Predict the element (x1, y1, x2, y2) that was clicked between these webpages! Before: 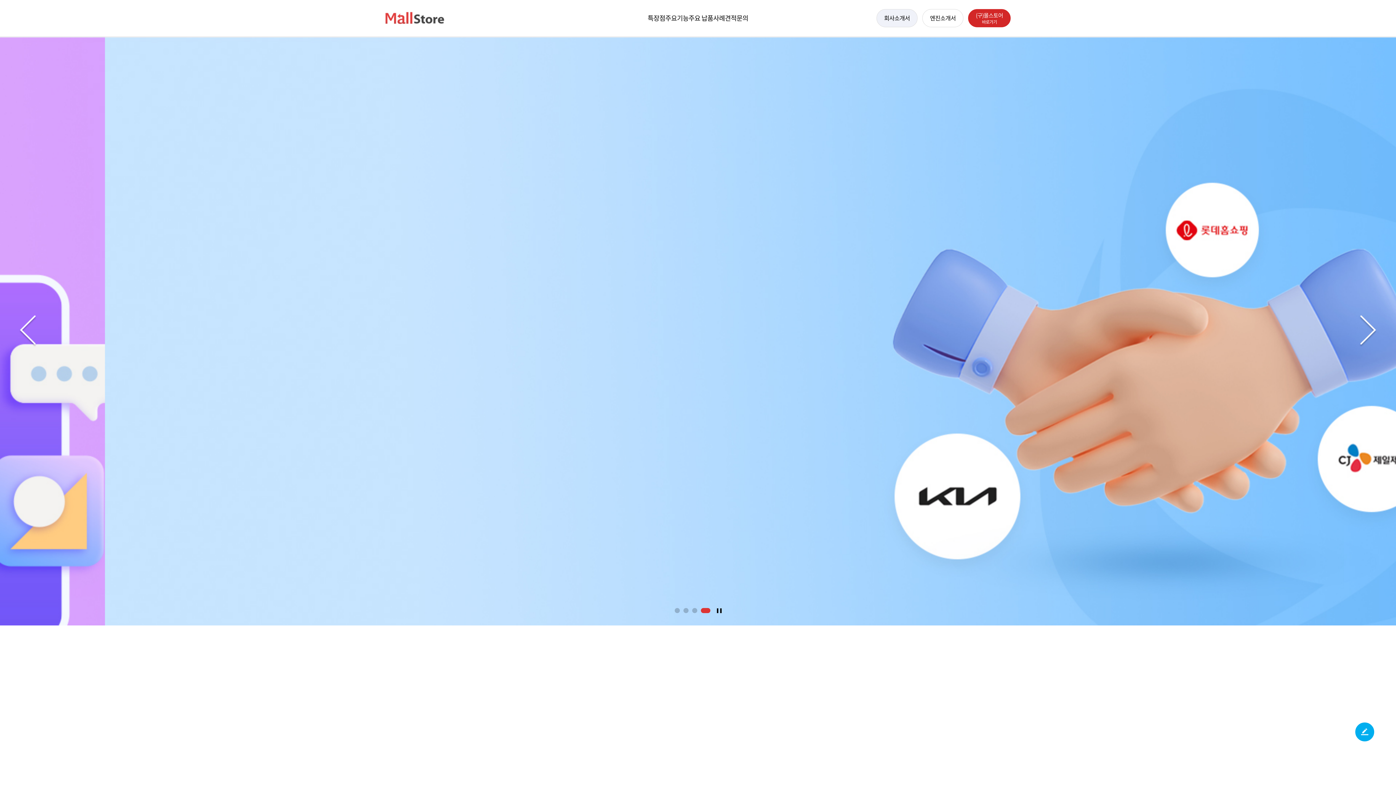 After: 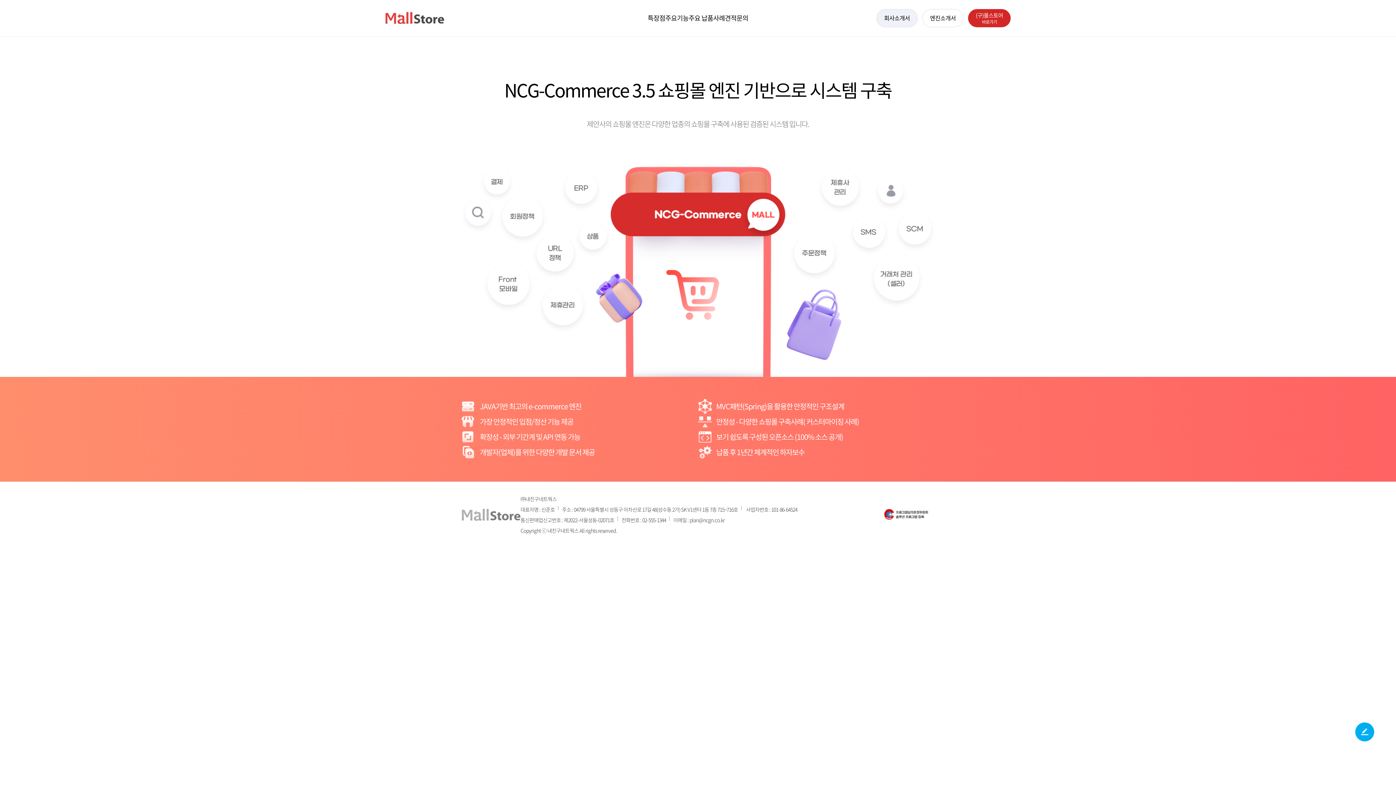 Action: bbox: (647, 14, 665, 21) label: 특장점